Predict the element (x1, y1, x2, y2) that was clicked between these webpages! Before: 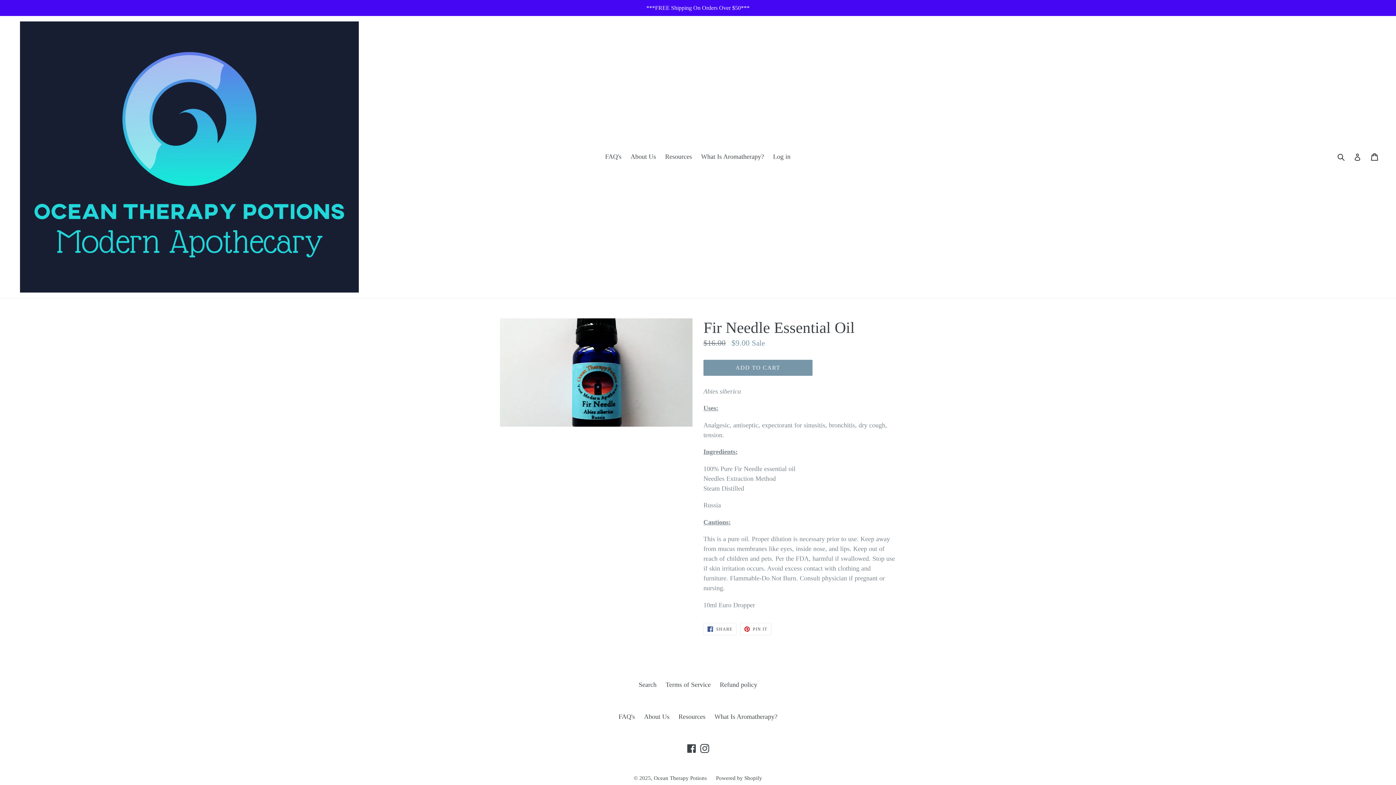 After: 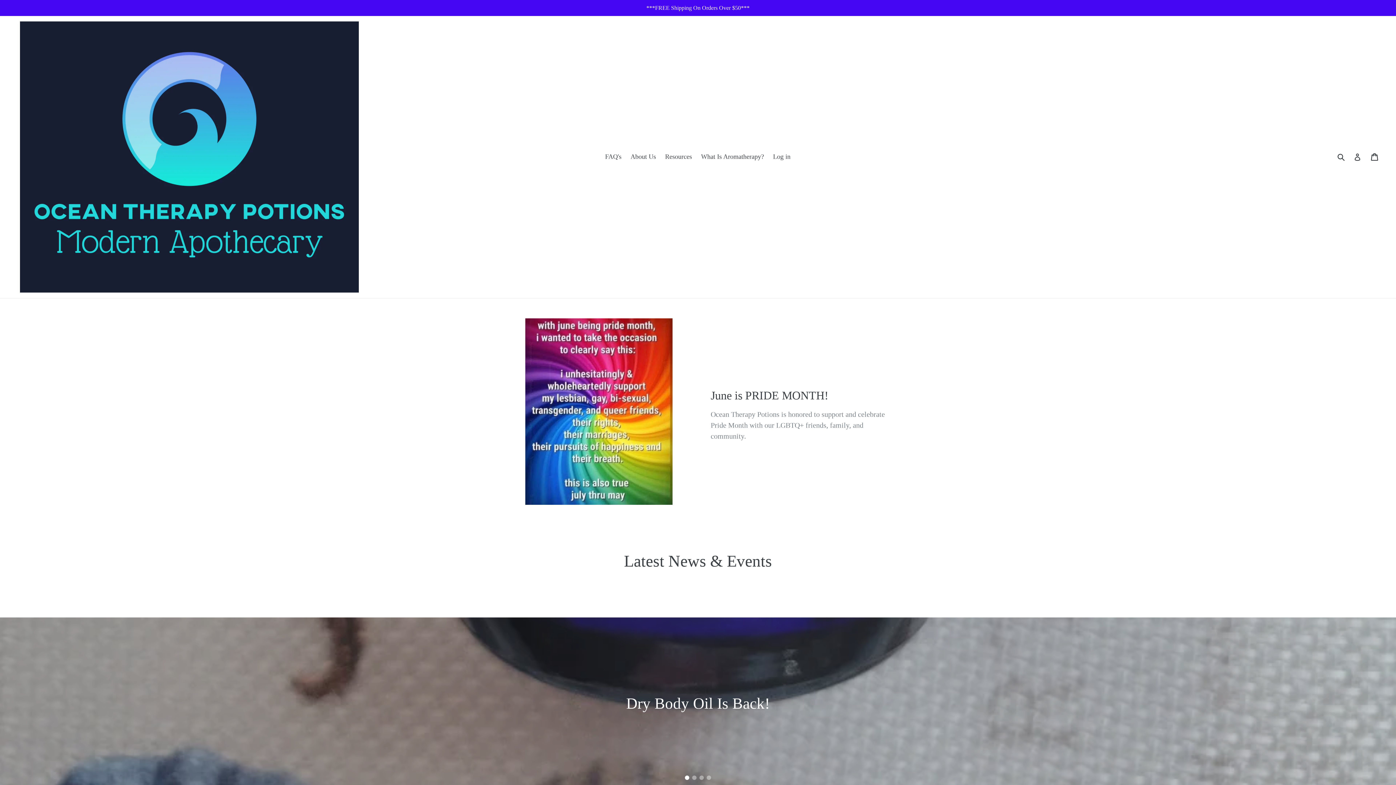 Action: bbox: (697, 150, 767, 162) label: What Is Aromatherapy?